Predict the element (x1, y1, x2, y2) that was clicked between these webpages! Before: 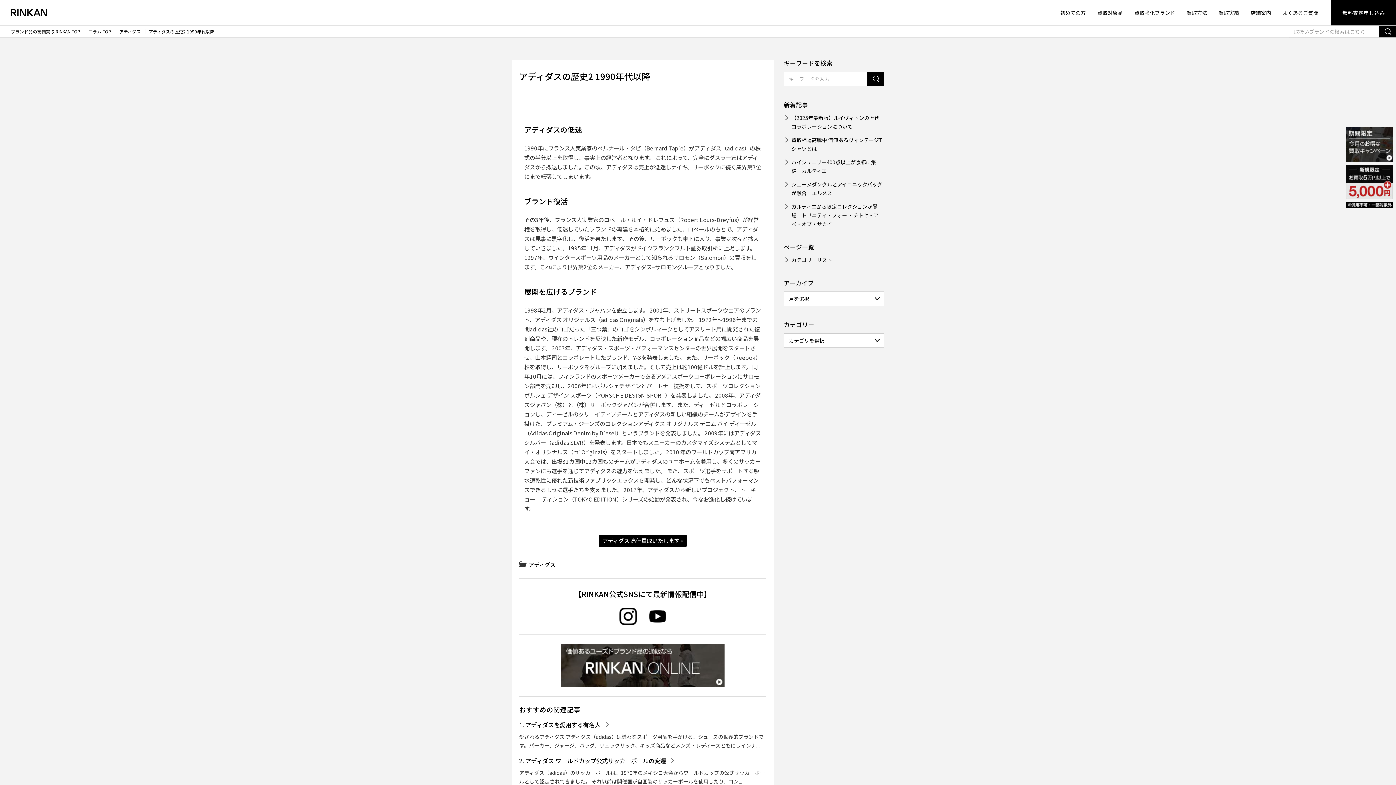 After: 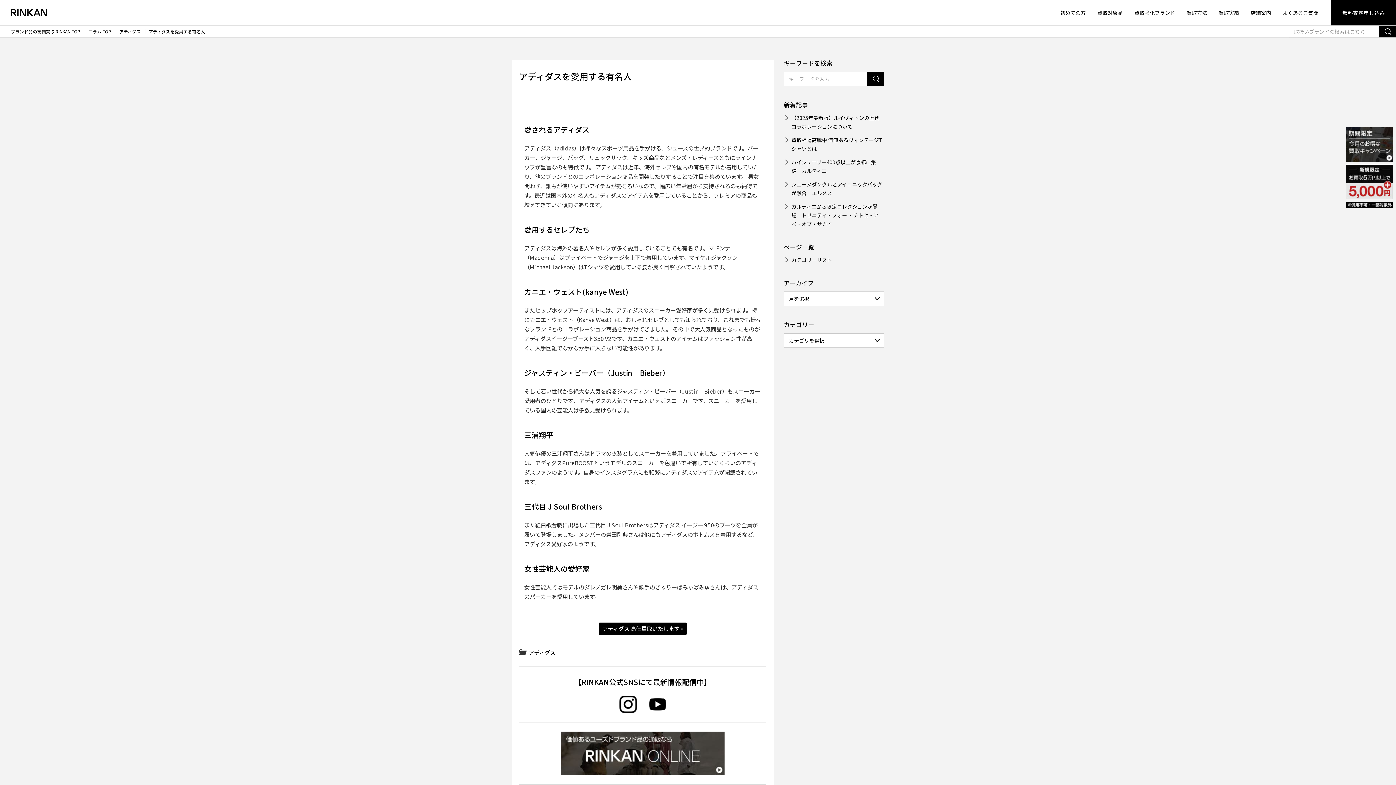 Action: label: アディダスを愛用する有名人 bbox: (525, 719, 609, 730)